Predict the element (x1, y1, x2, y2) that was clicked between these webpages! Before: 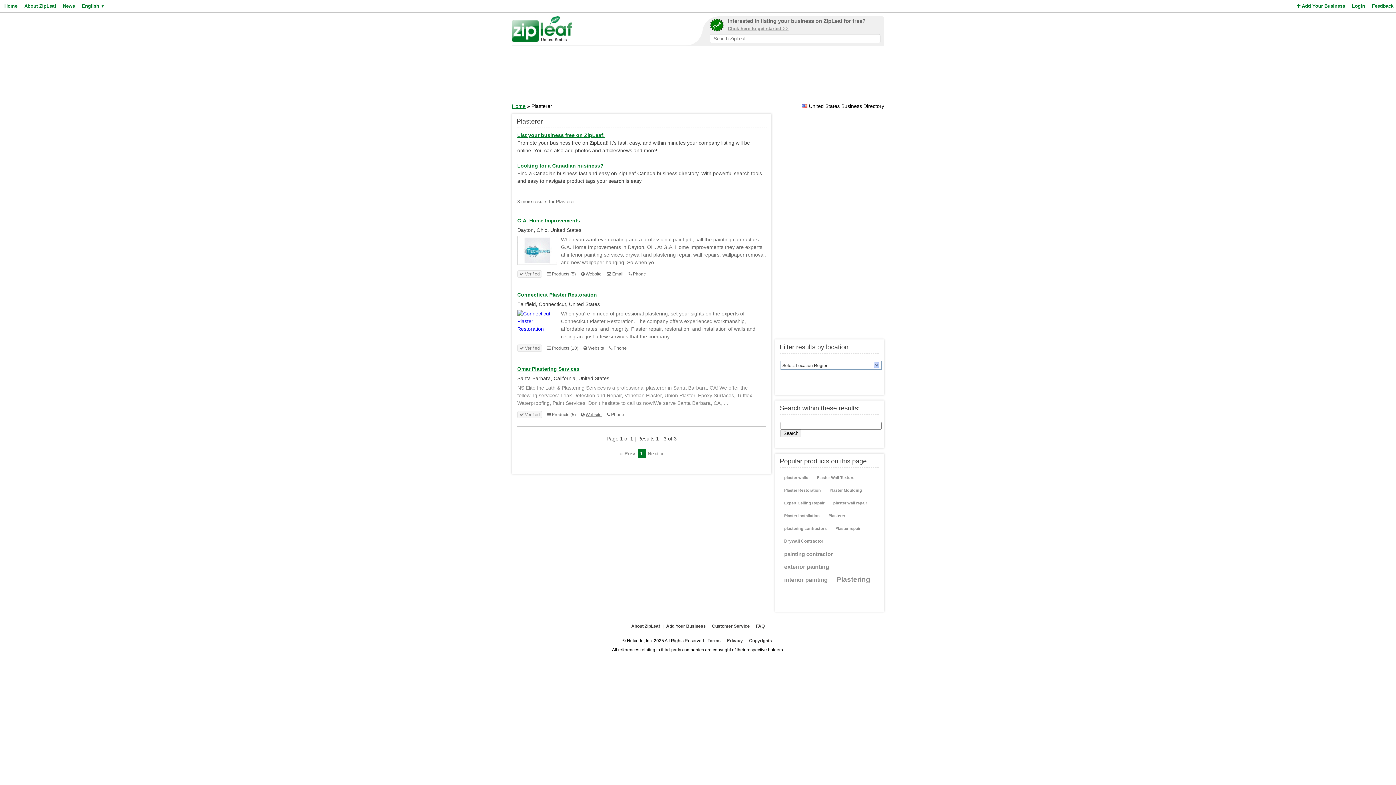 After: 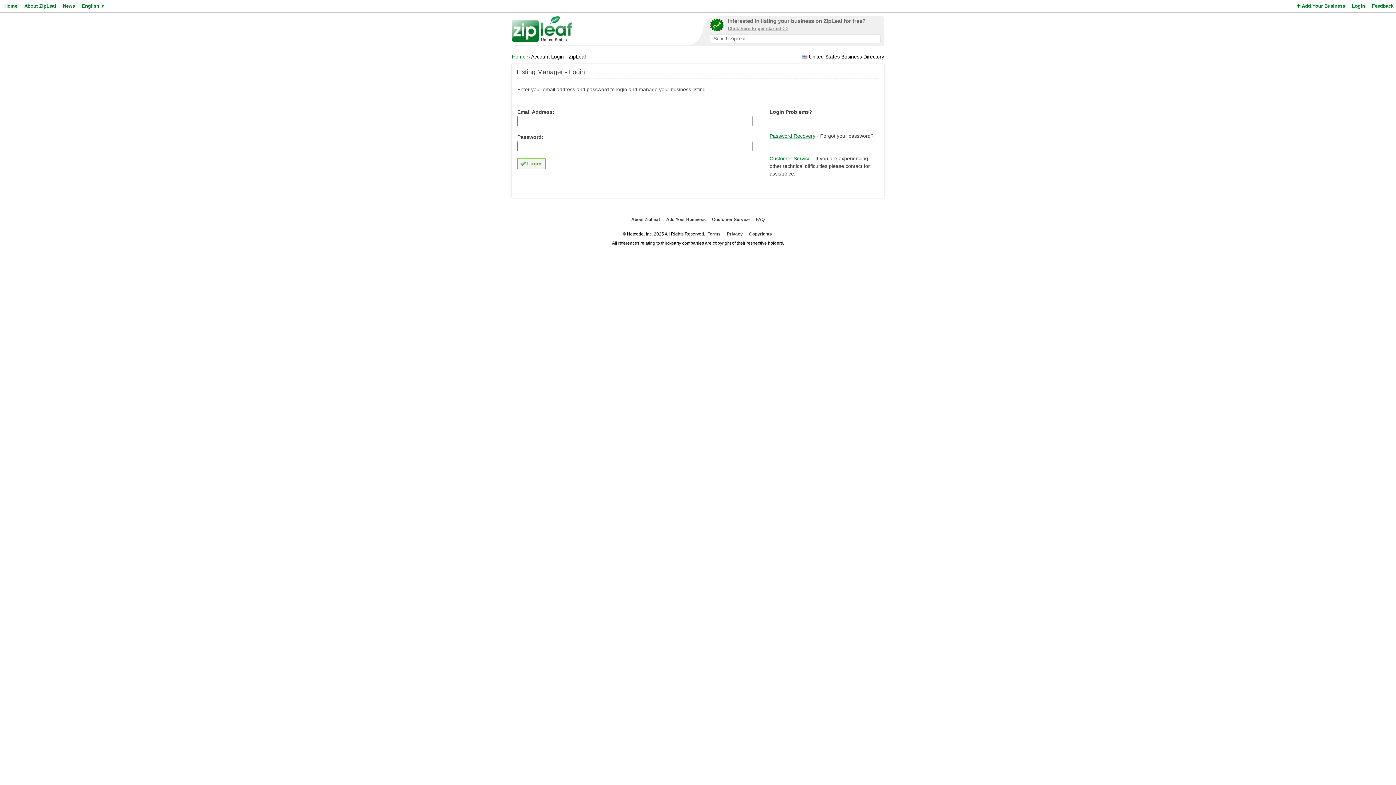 Action: label: Login bbox: (1350, 0, 1365, 12)